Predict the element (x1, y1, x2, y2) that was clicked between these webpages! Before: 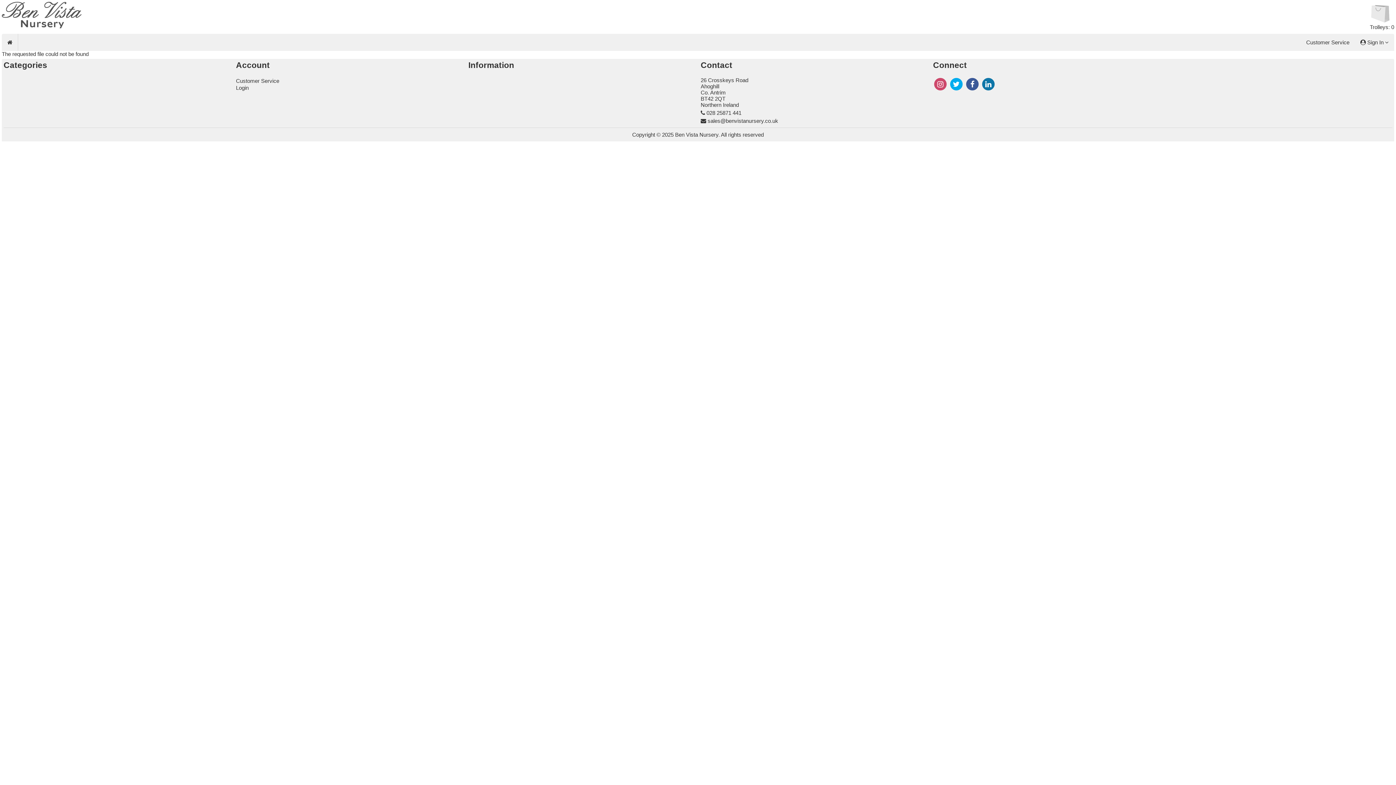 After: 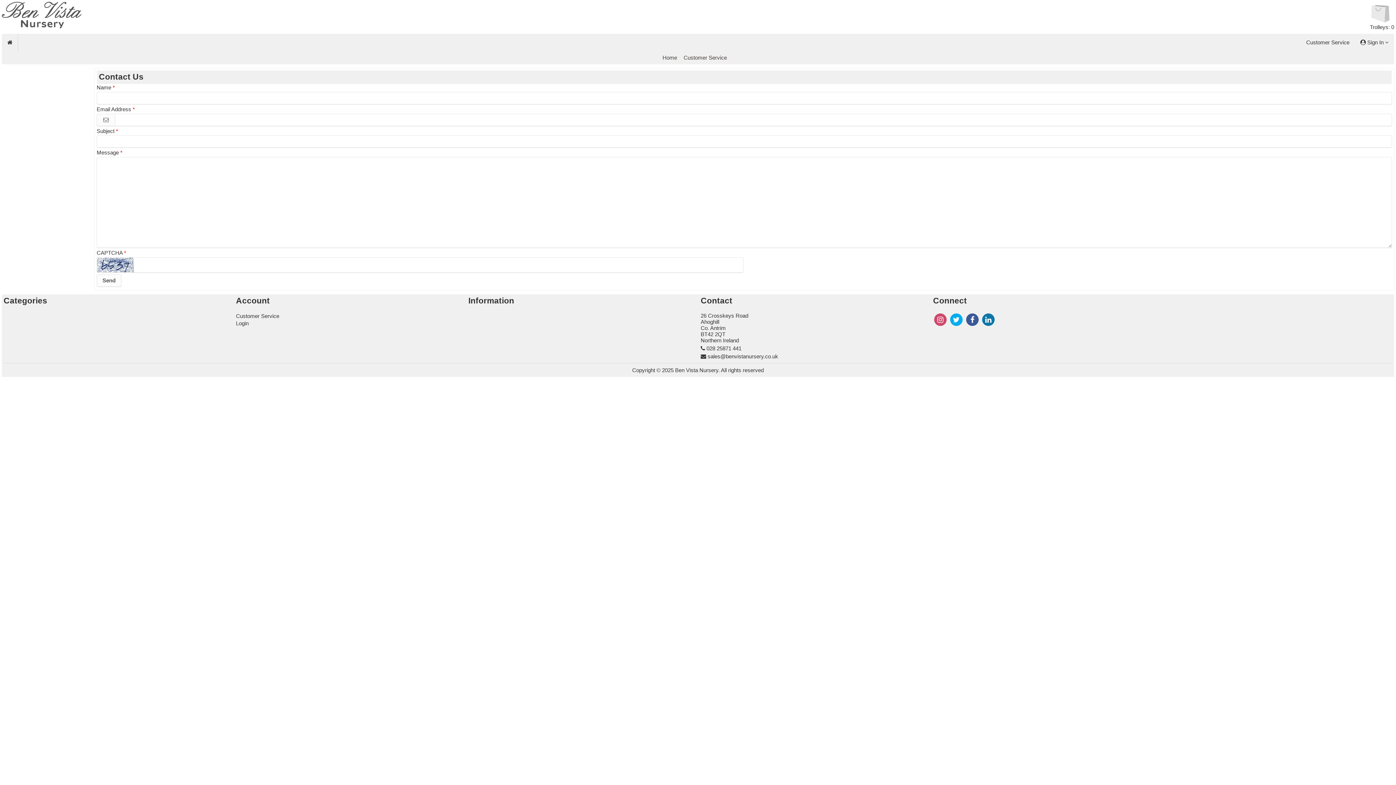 Action: label: Customer Service bbox: (236, 77, 279, 83)